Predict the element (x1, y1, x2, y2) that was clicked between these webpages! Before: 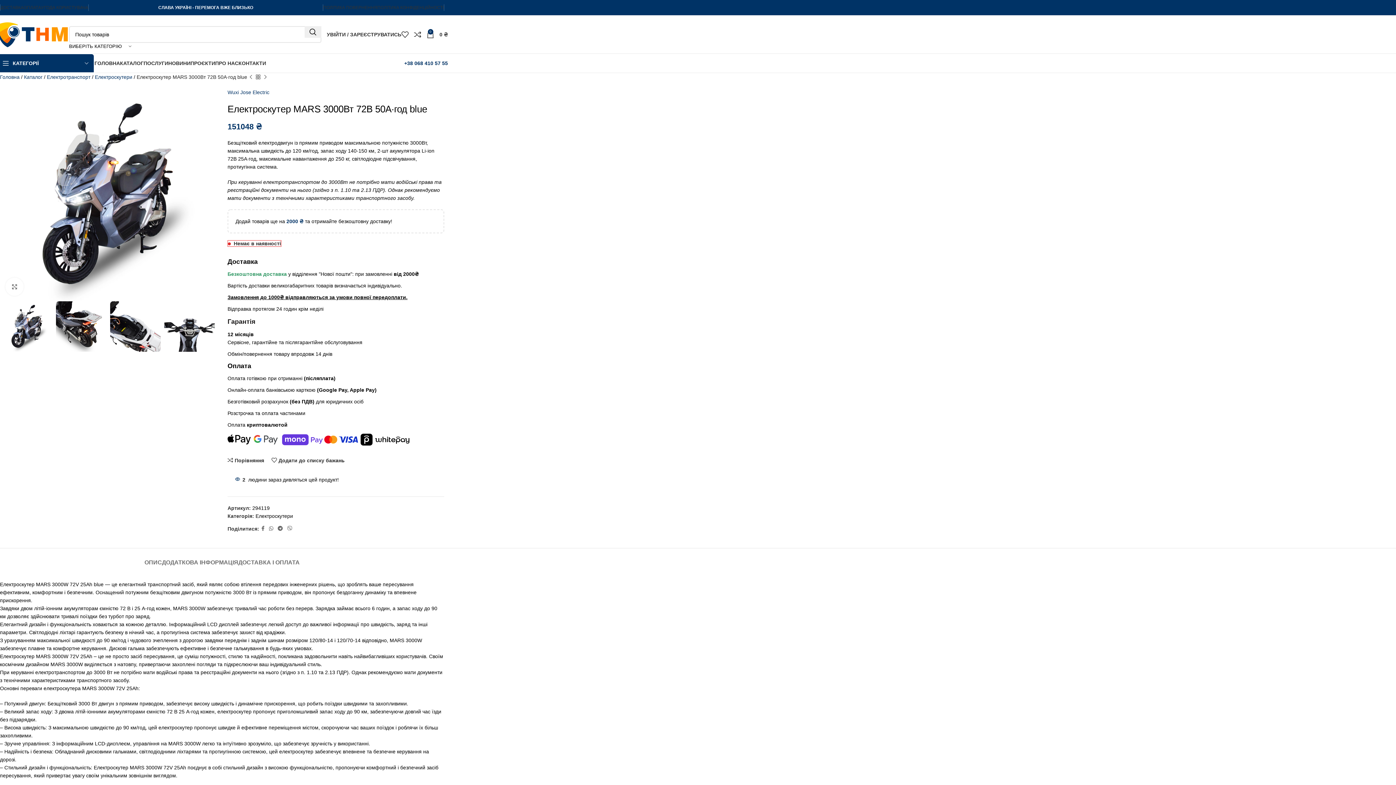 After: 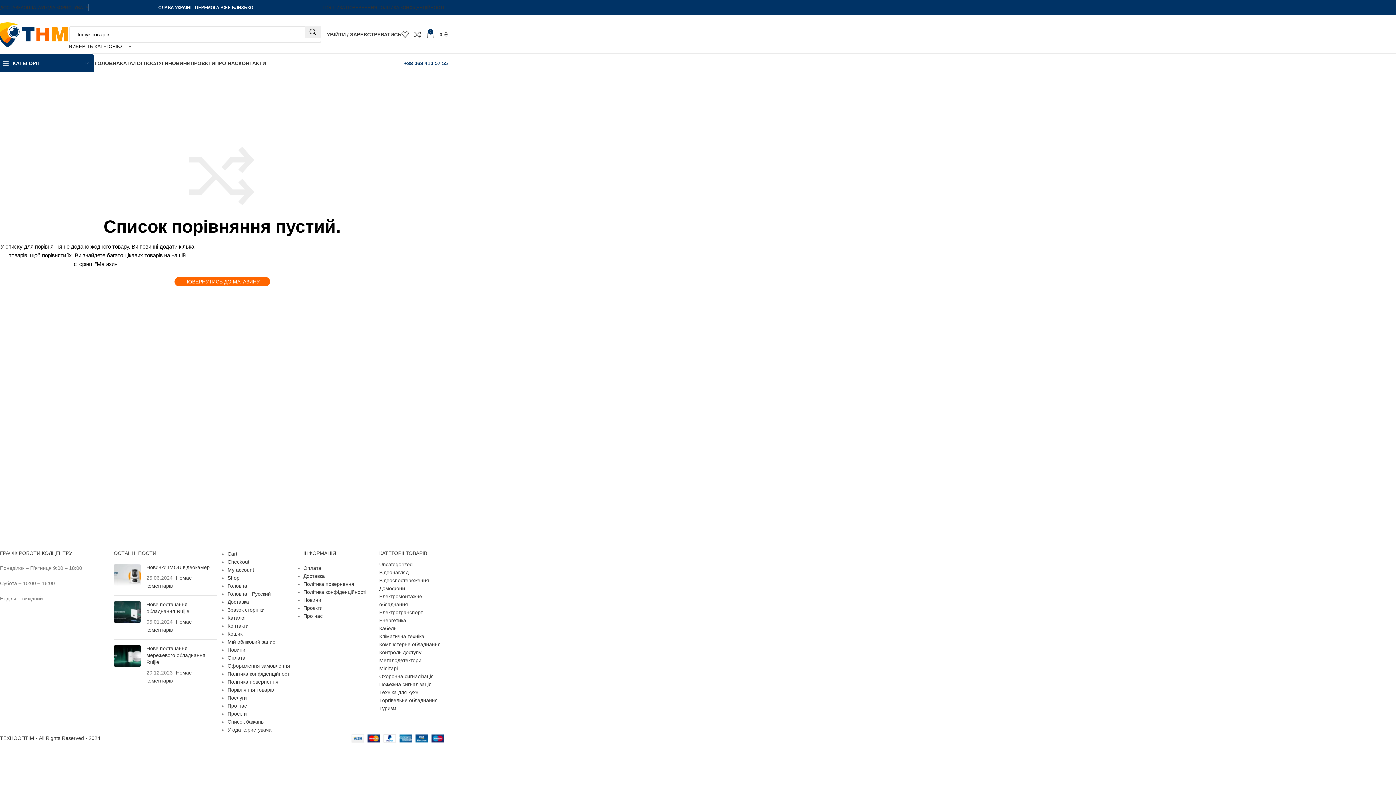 Action: label: Порівняння bbox: (227, 457, 264, 463)